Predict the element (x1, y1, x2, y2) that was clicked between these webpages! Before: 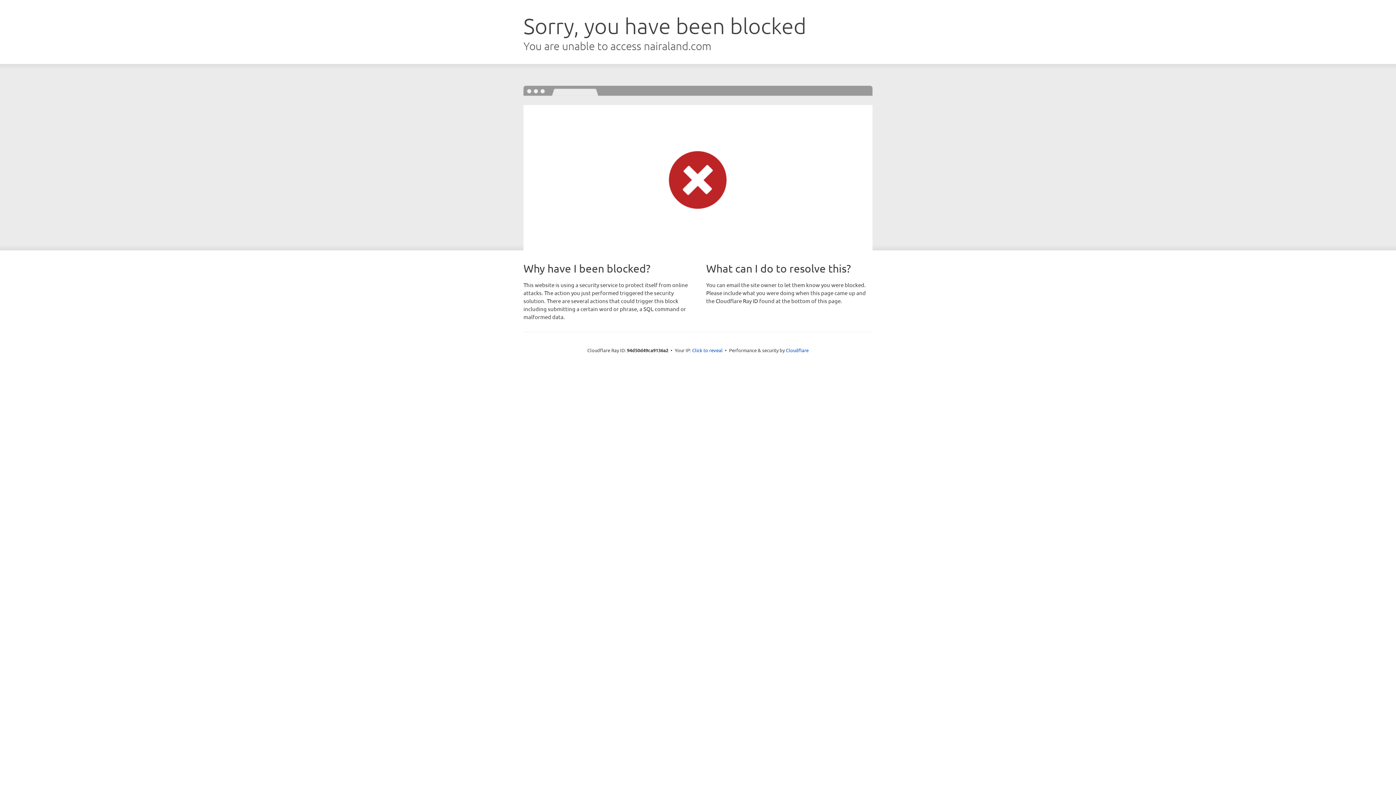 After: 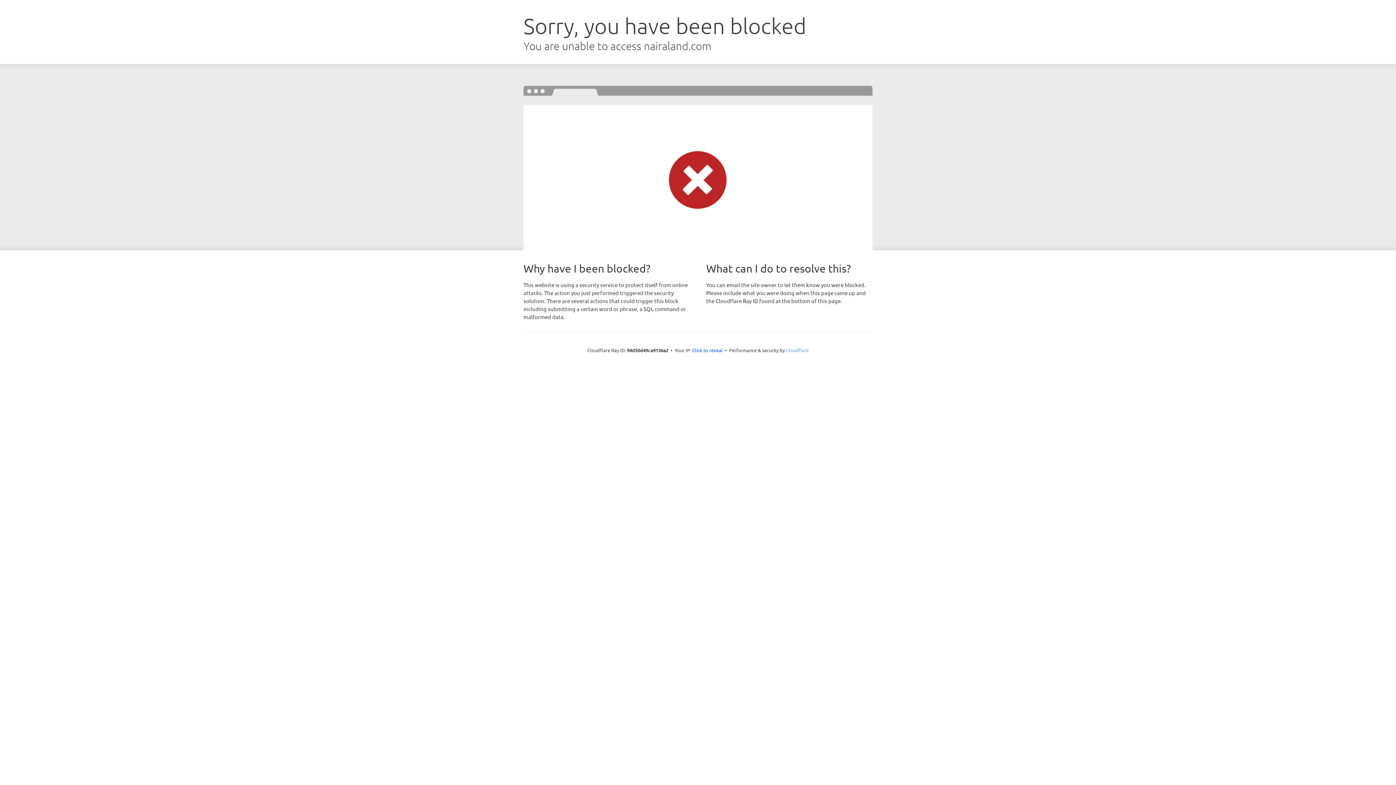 Action: bbox: (786, 347, 808, 353) label: Cloudflare